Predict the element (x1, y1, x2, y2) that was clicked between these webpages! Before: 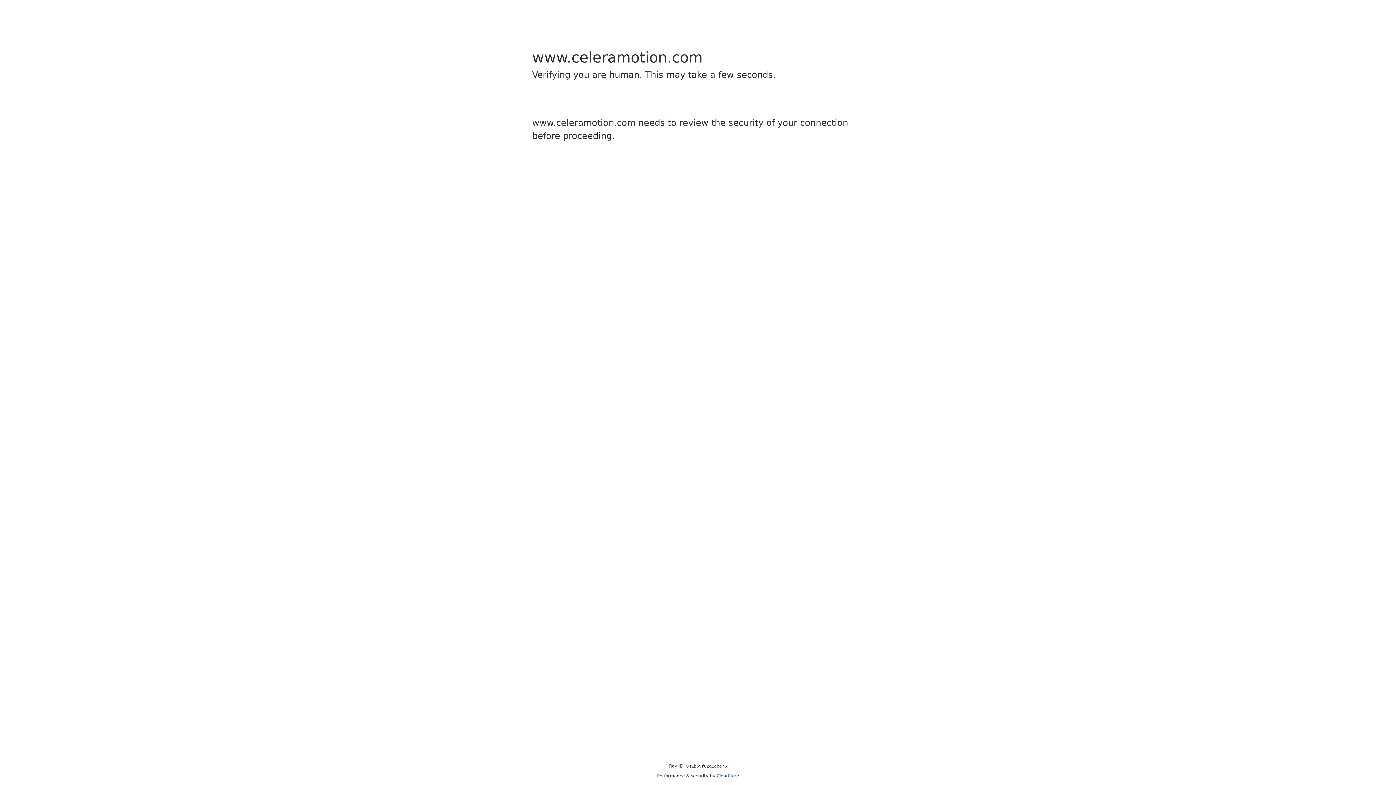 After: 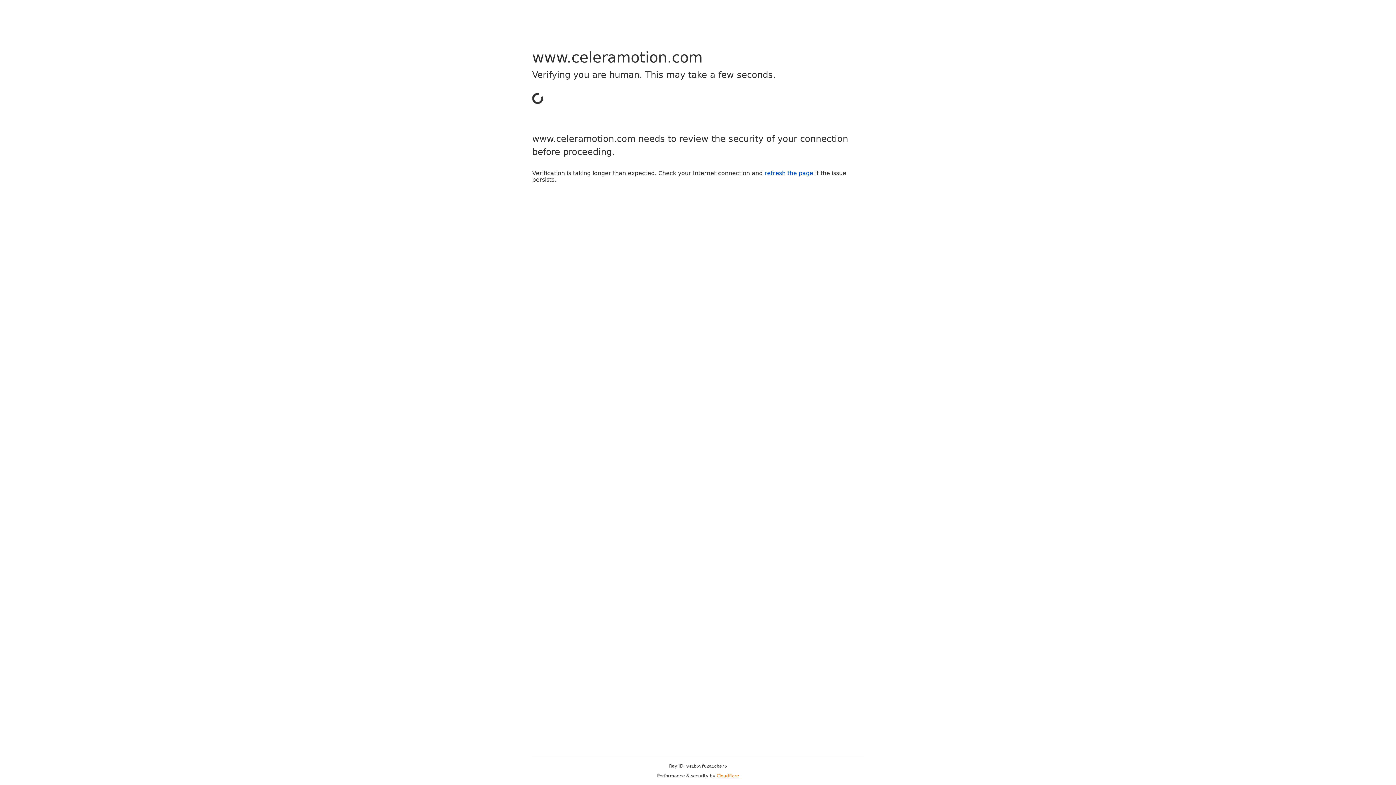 Action: label: Cloudflare bbox: (716, 773, 739, 778)